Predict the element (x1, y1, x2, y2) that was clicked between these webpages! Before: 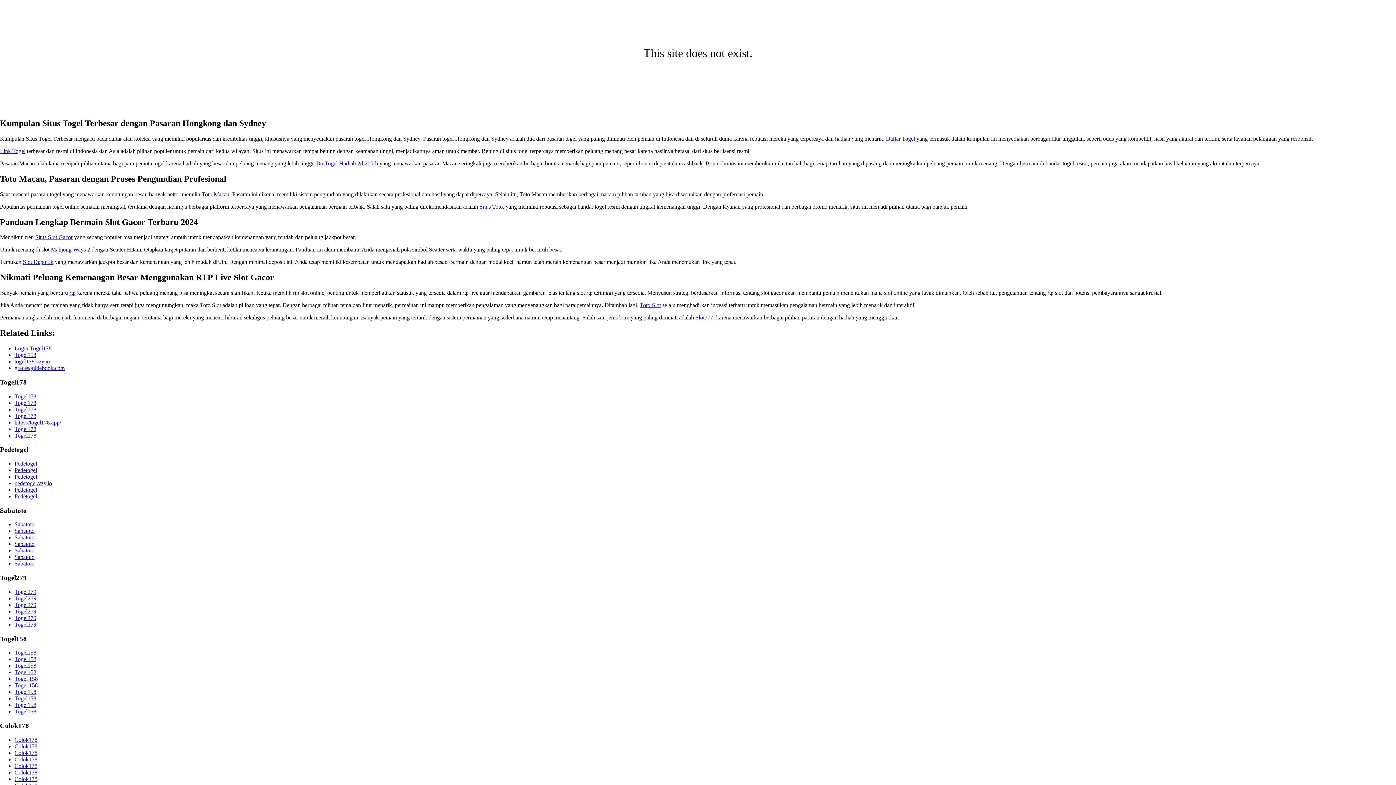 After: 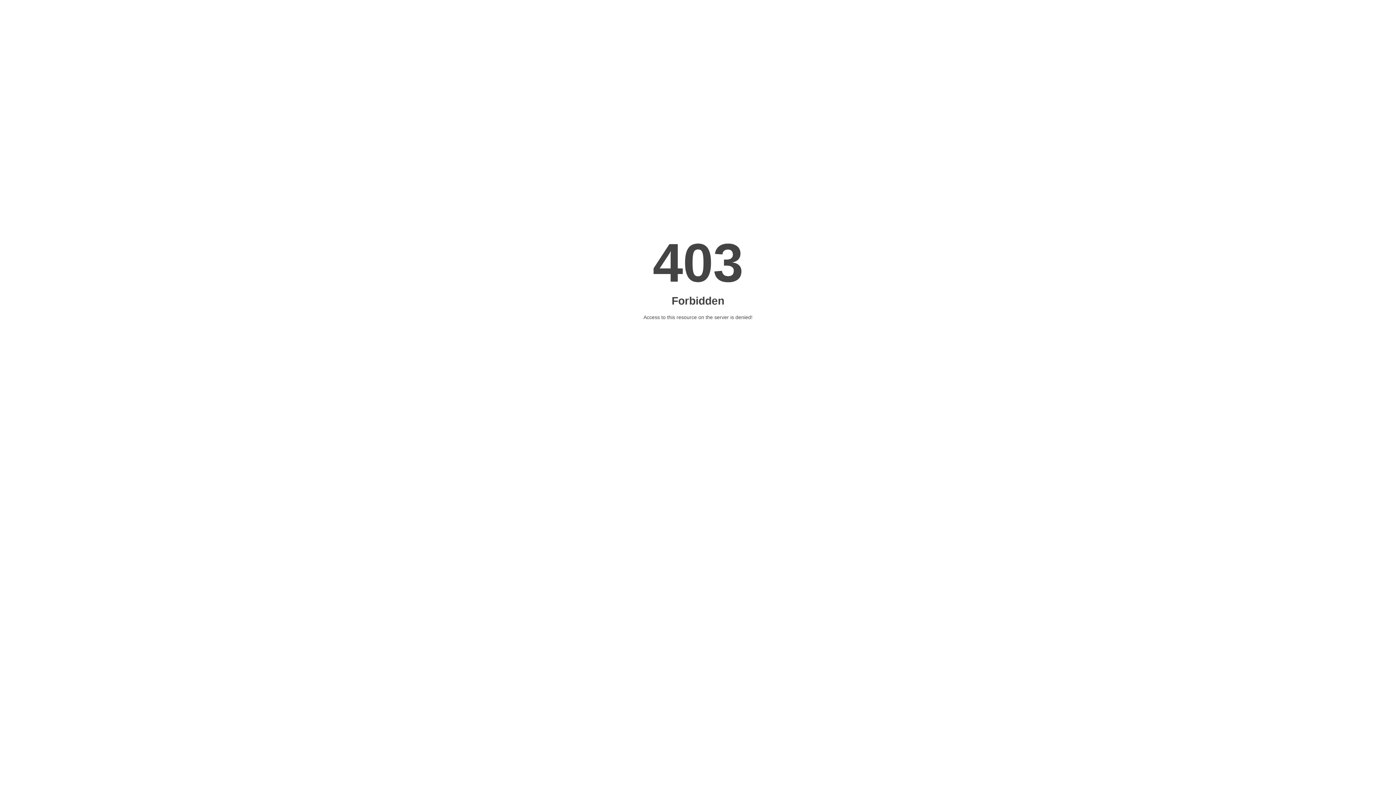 Action: label: Sabatoto bbox: (14, 521, 34, 527)